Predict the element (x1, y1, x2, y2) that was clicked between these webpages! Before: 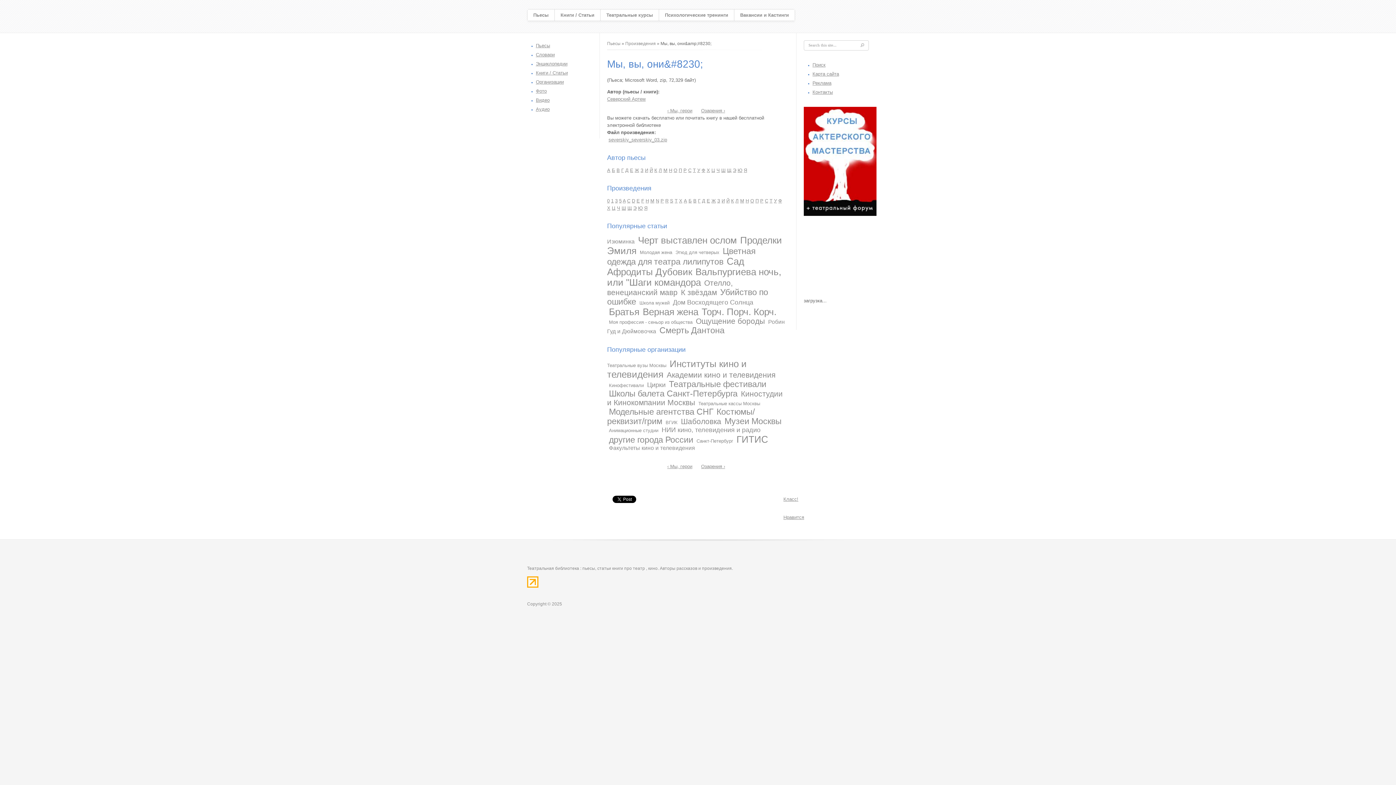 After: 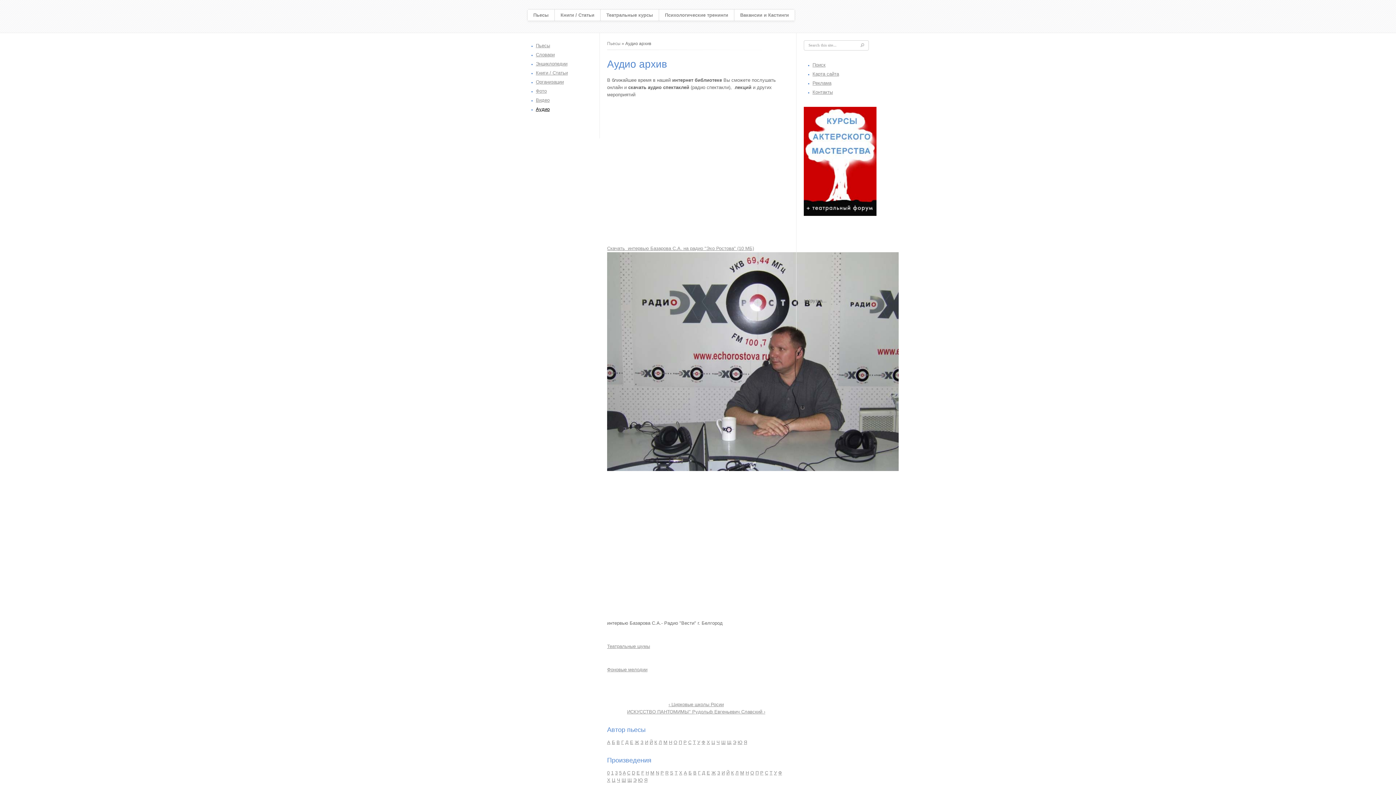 Action: label: Аудио bbox: (536, 106, 549, 112)